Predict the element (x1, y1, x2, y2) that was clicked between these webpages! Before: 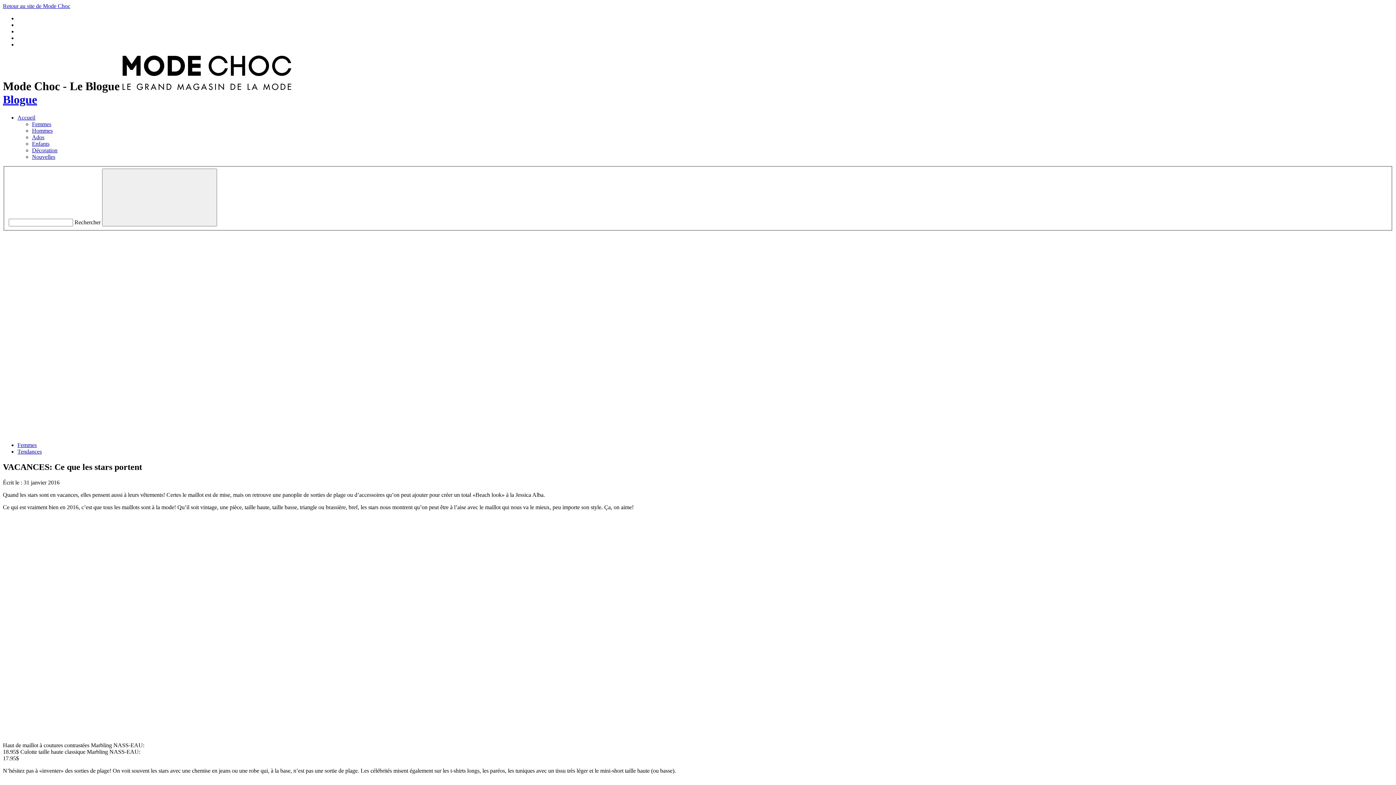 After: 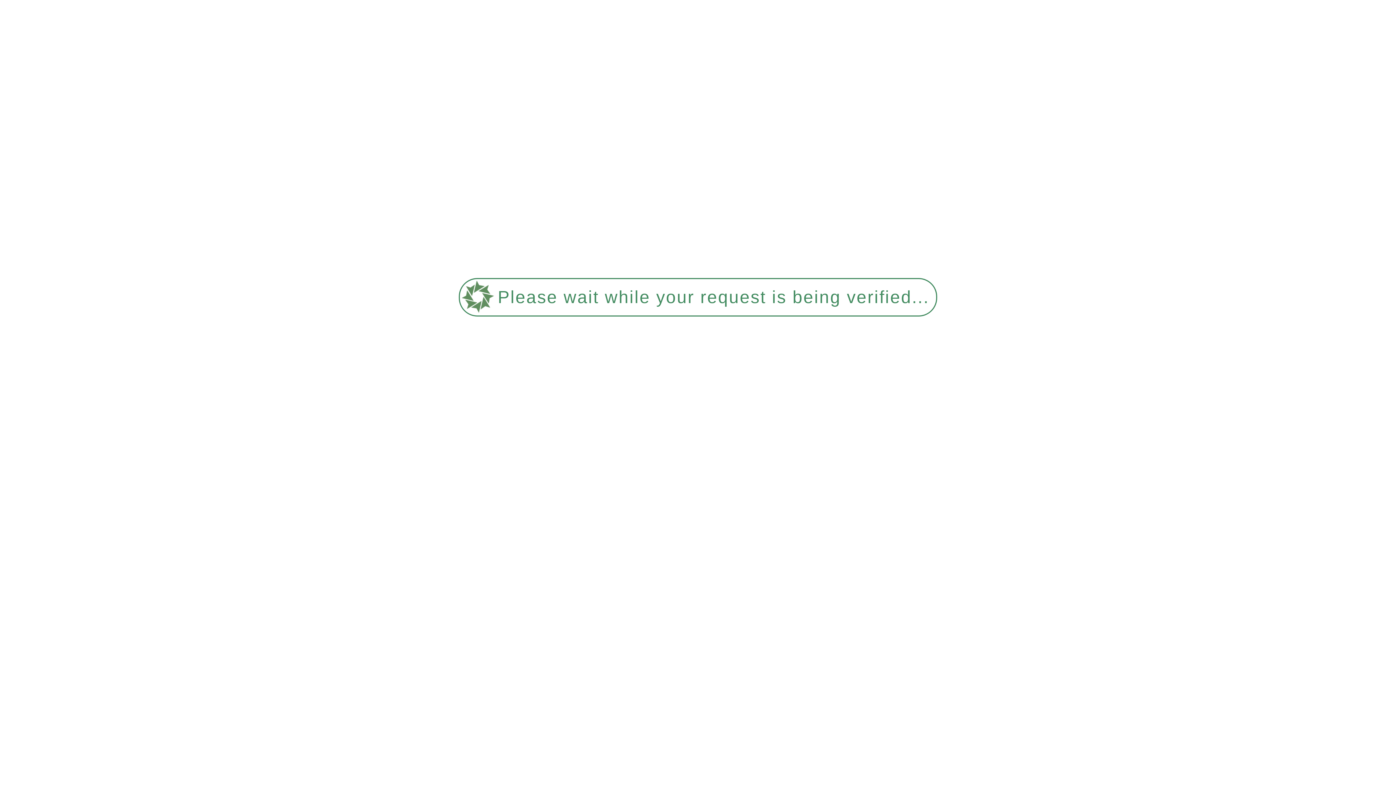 Action: label: Blogue bbox: (2, 93, 37, 106)